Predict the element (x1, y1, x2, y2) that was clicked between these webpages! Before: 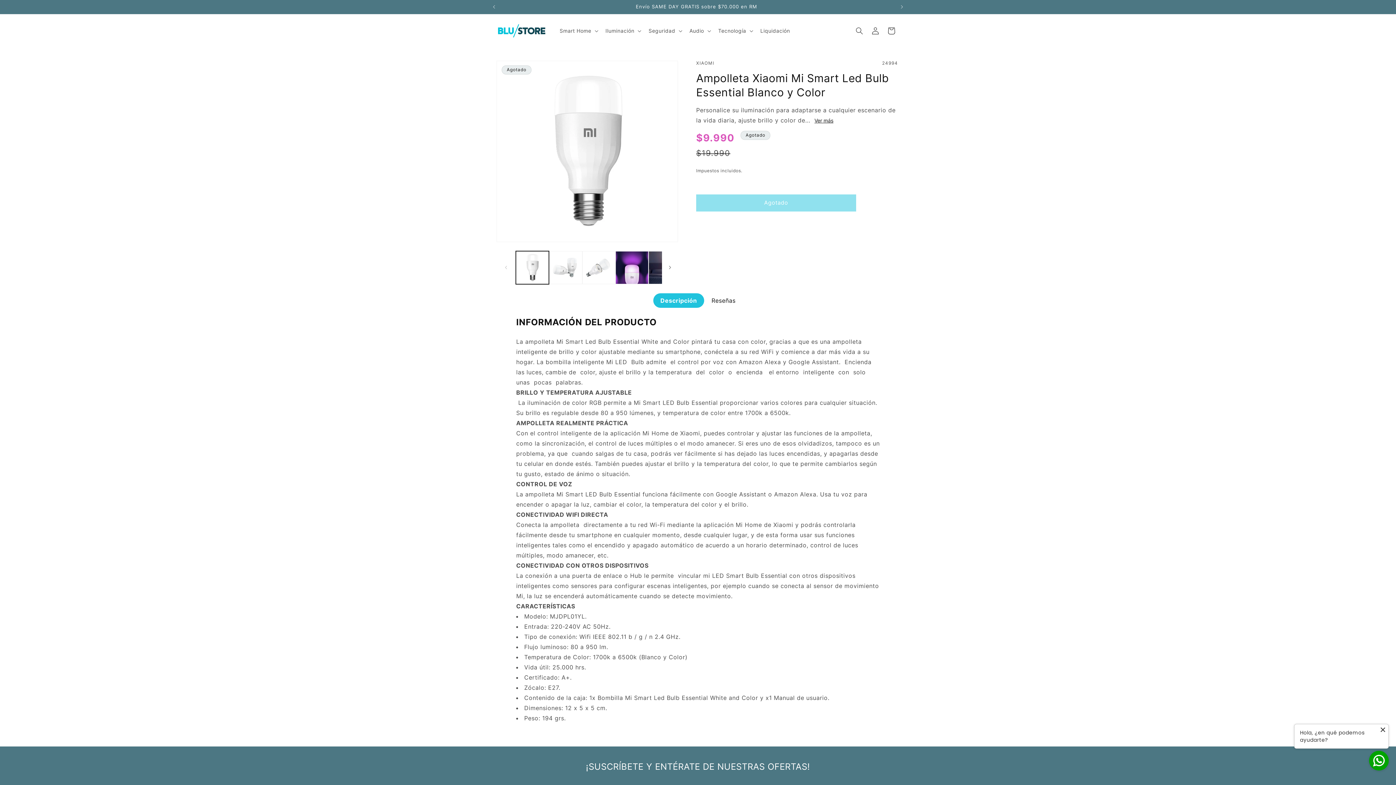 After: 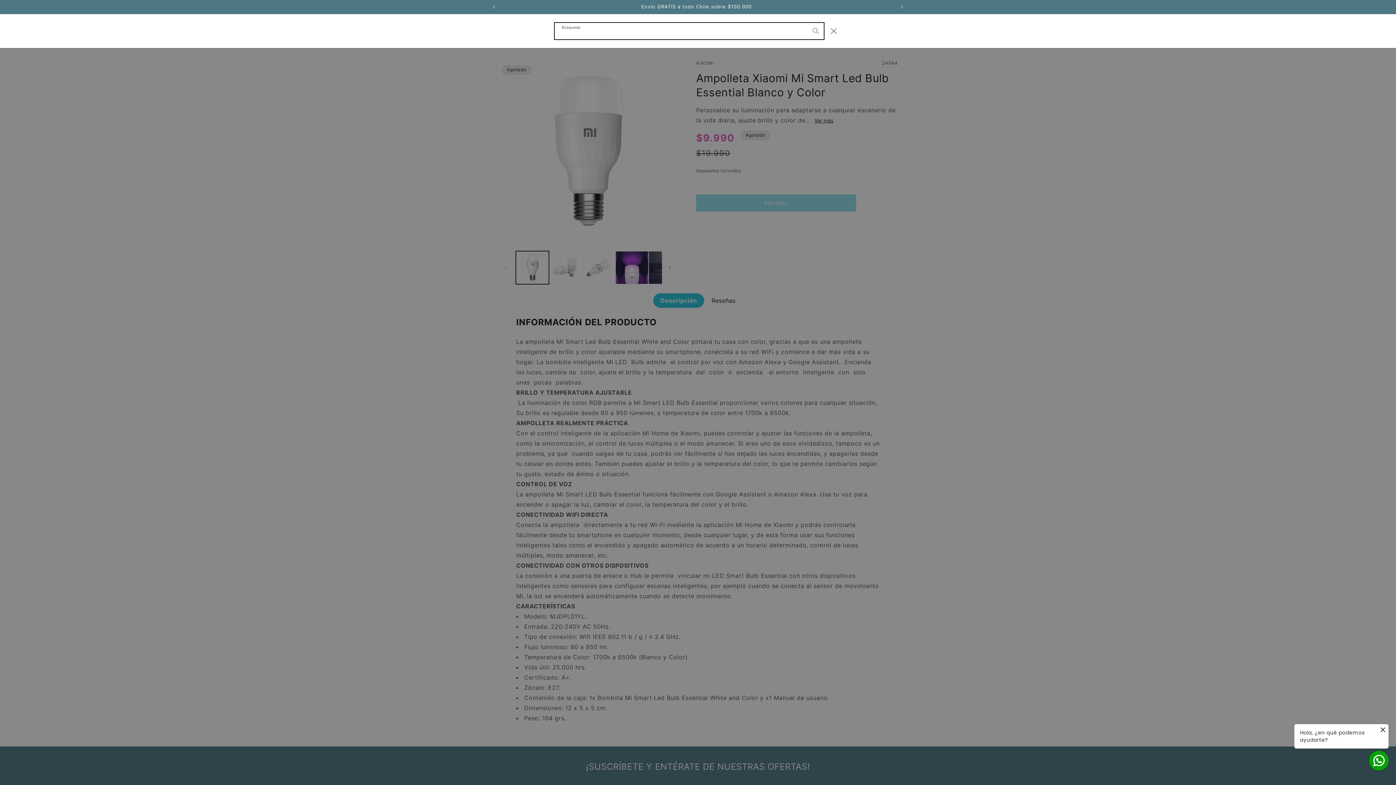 Action: bbox: (851, 22, 867, 38) label: Búsqueda